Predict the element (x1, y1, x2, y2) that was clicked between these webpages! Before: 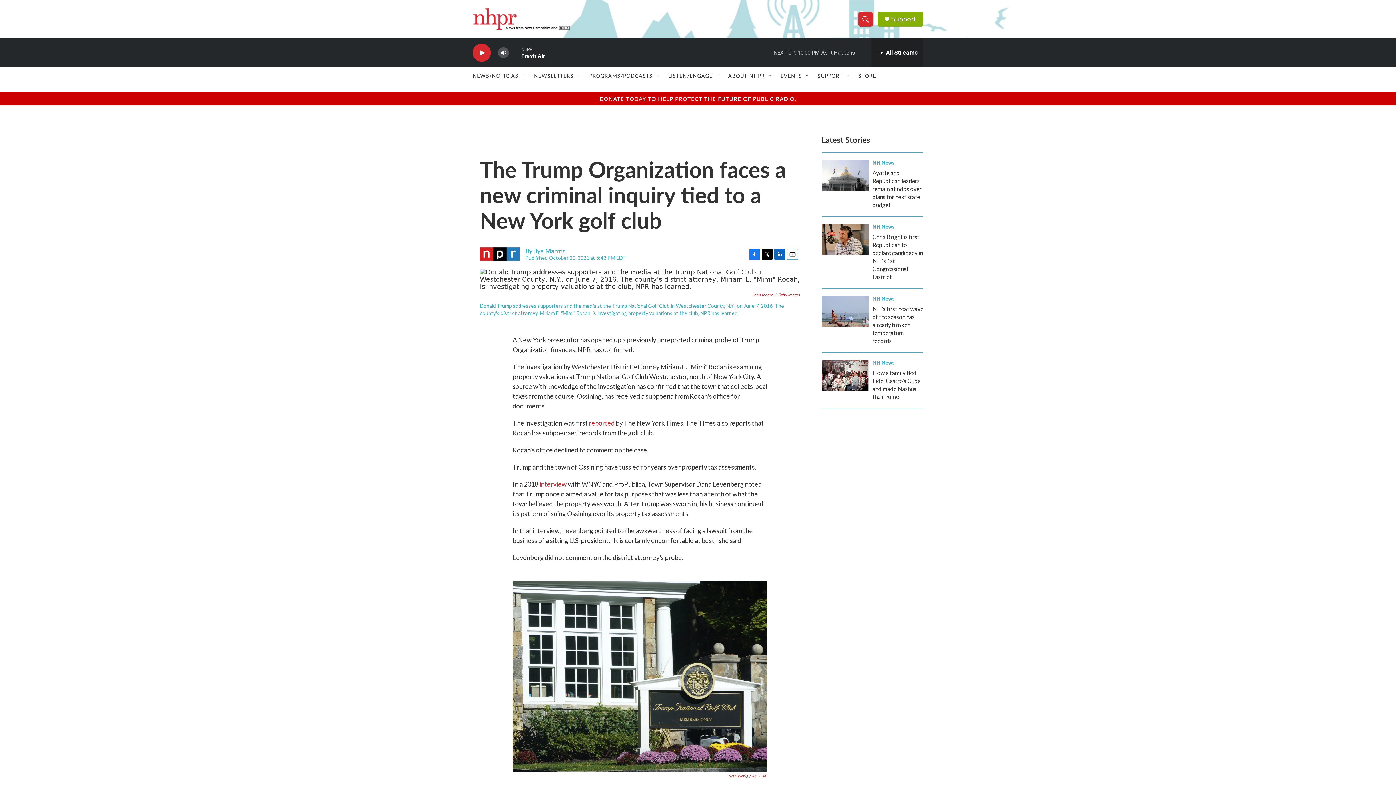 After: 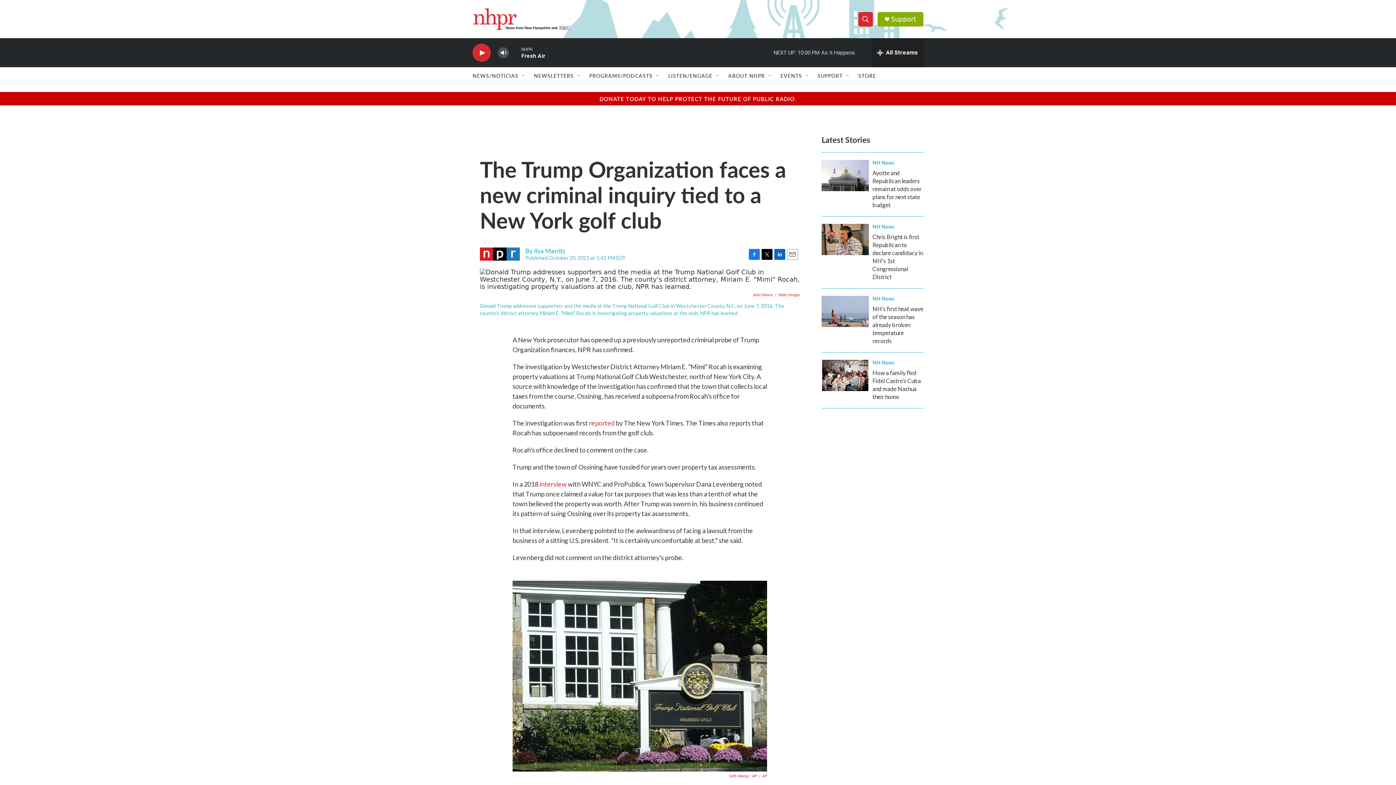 Action: label: Support bbox: (891, 15, 916, 22)